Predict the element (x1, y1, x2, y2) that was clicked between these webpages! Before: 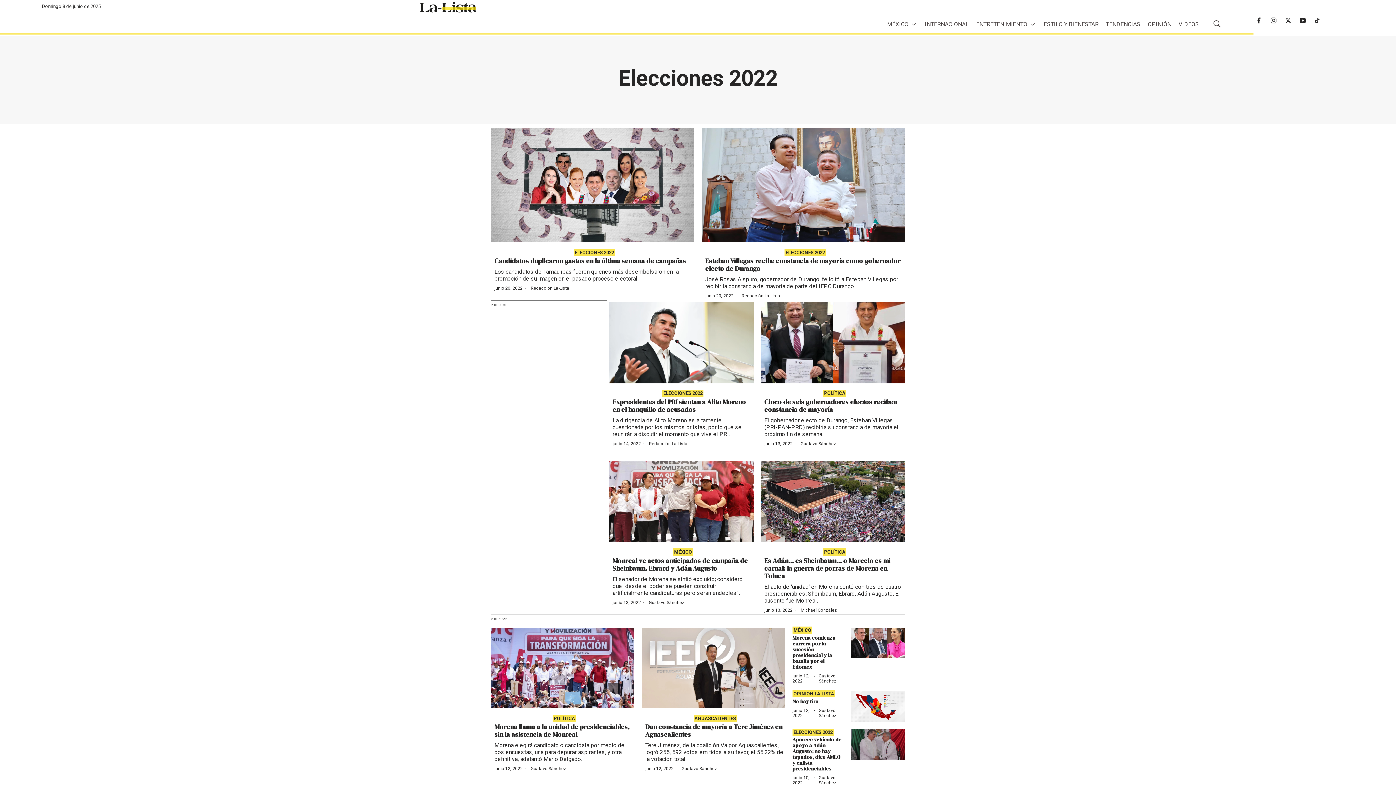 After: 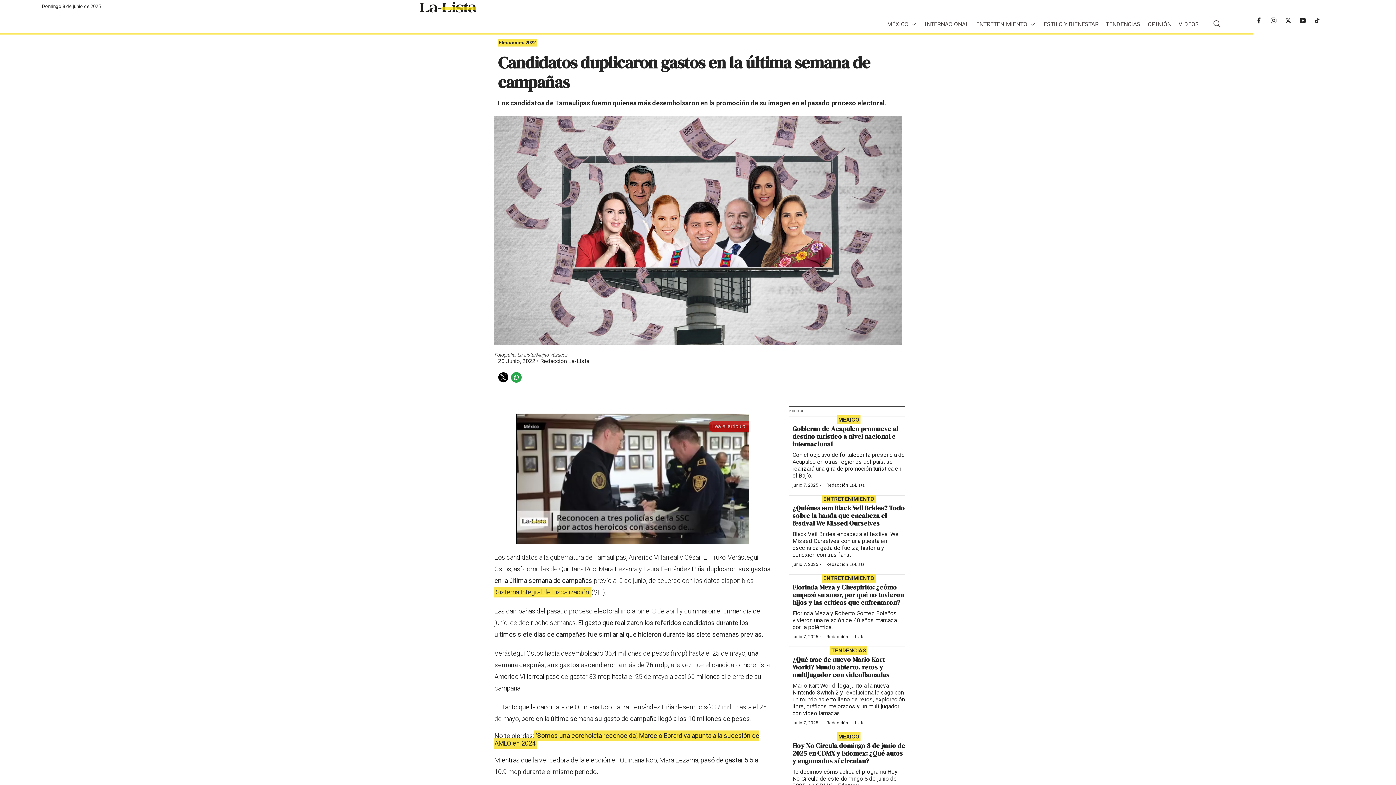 Action: bbox: (494, 274, 686, 283) label: Candidatos duplicaron gastos en la última semana de campañas